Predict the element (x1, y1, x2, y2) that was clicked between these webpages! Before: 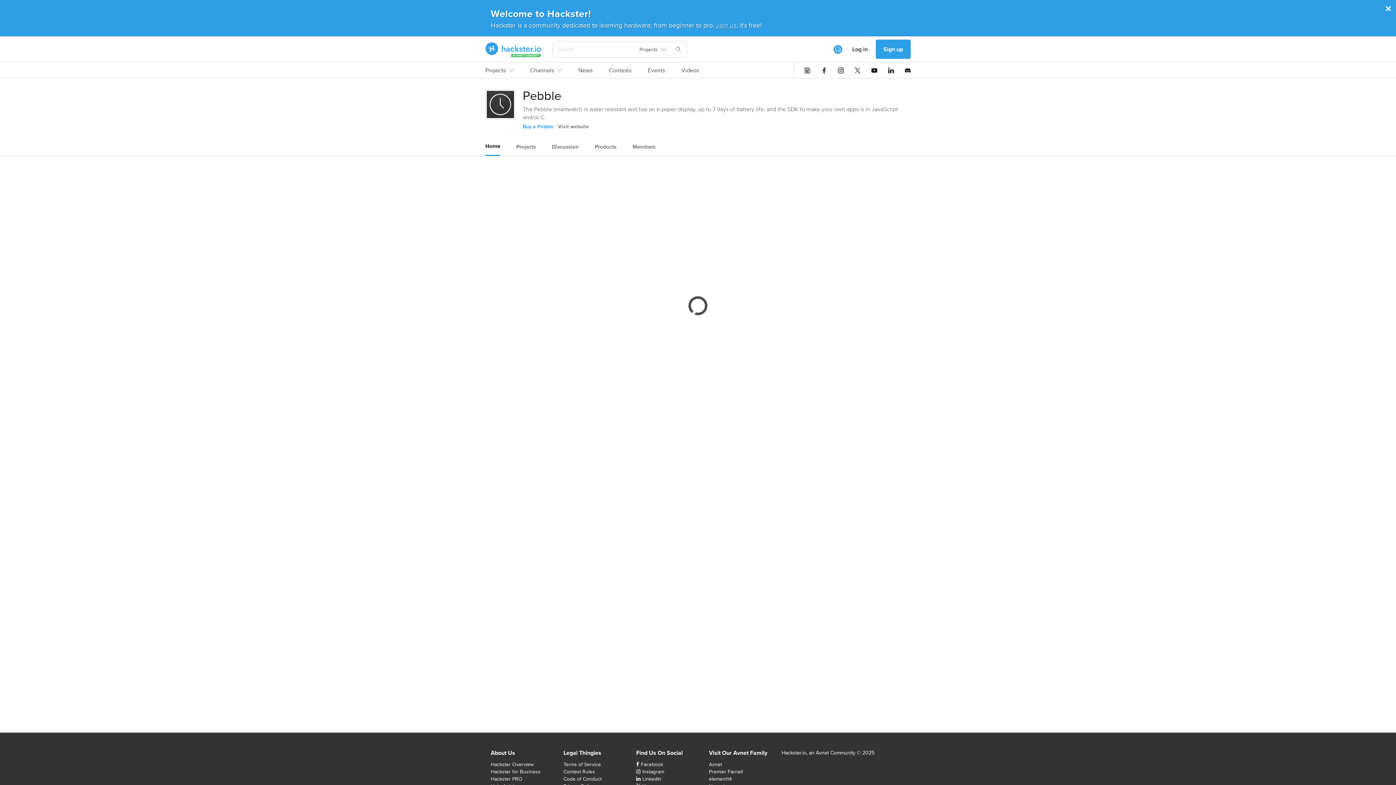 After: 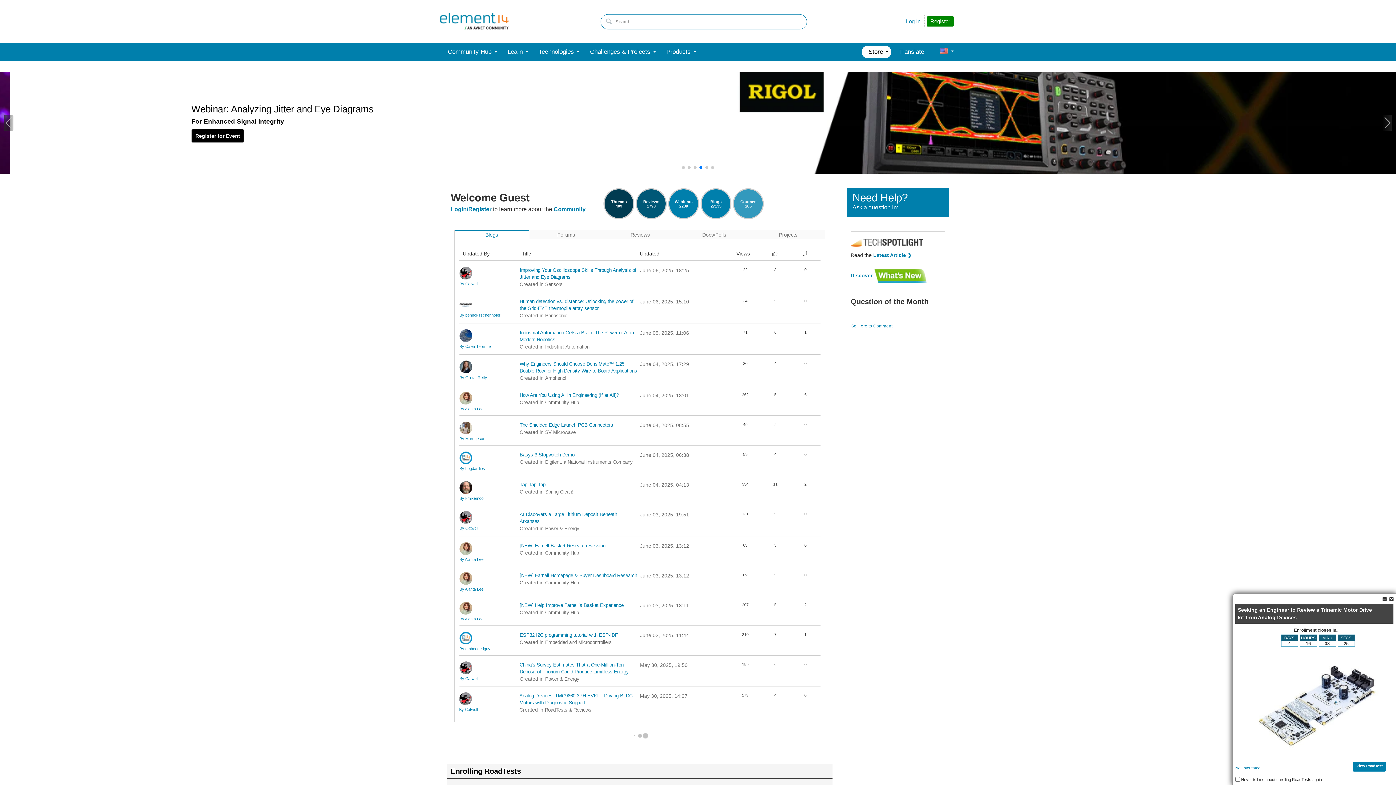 Action: label: element14 bbox: (709, 775, 732, 782)